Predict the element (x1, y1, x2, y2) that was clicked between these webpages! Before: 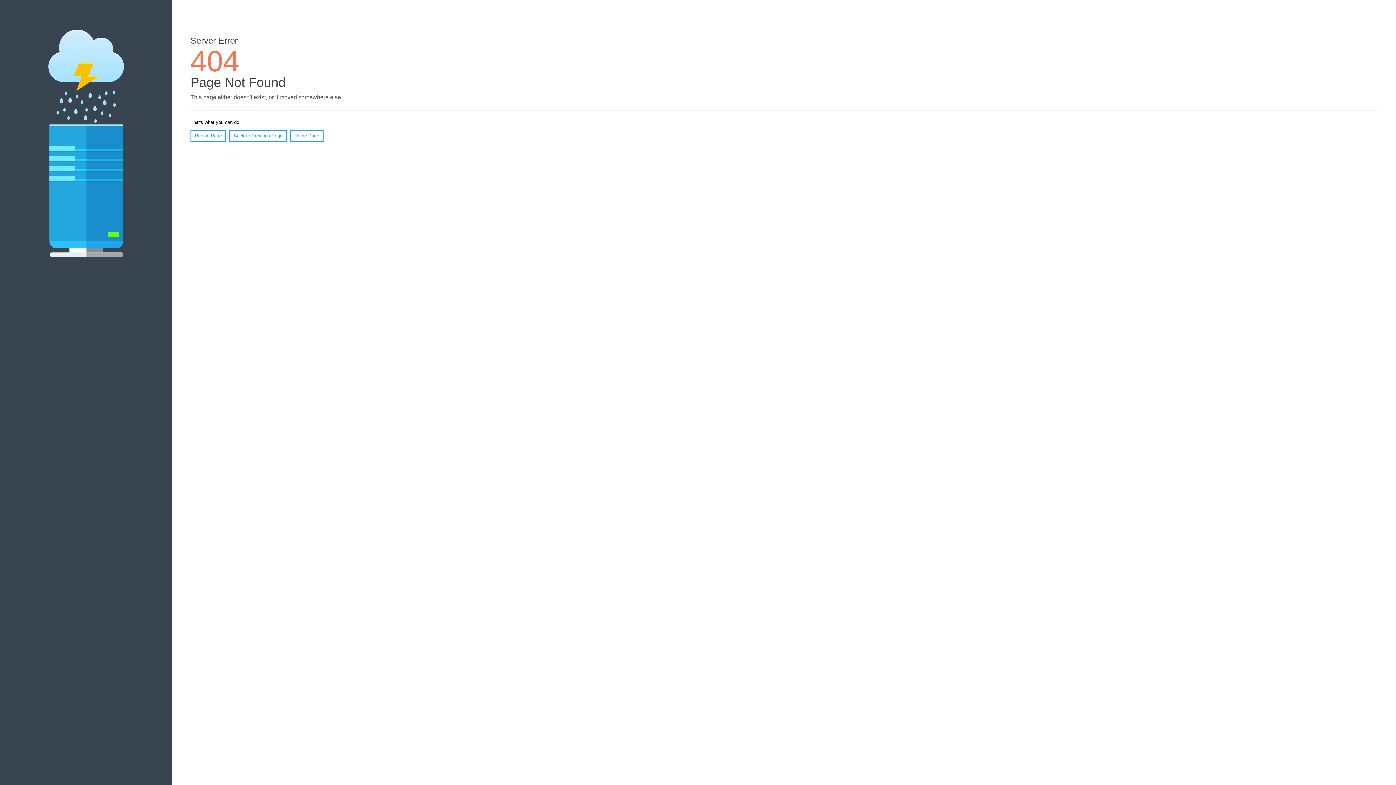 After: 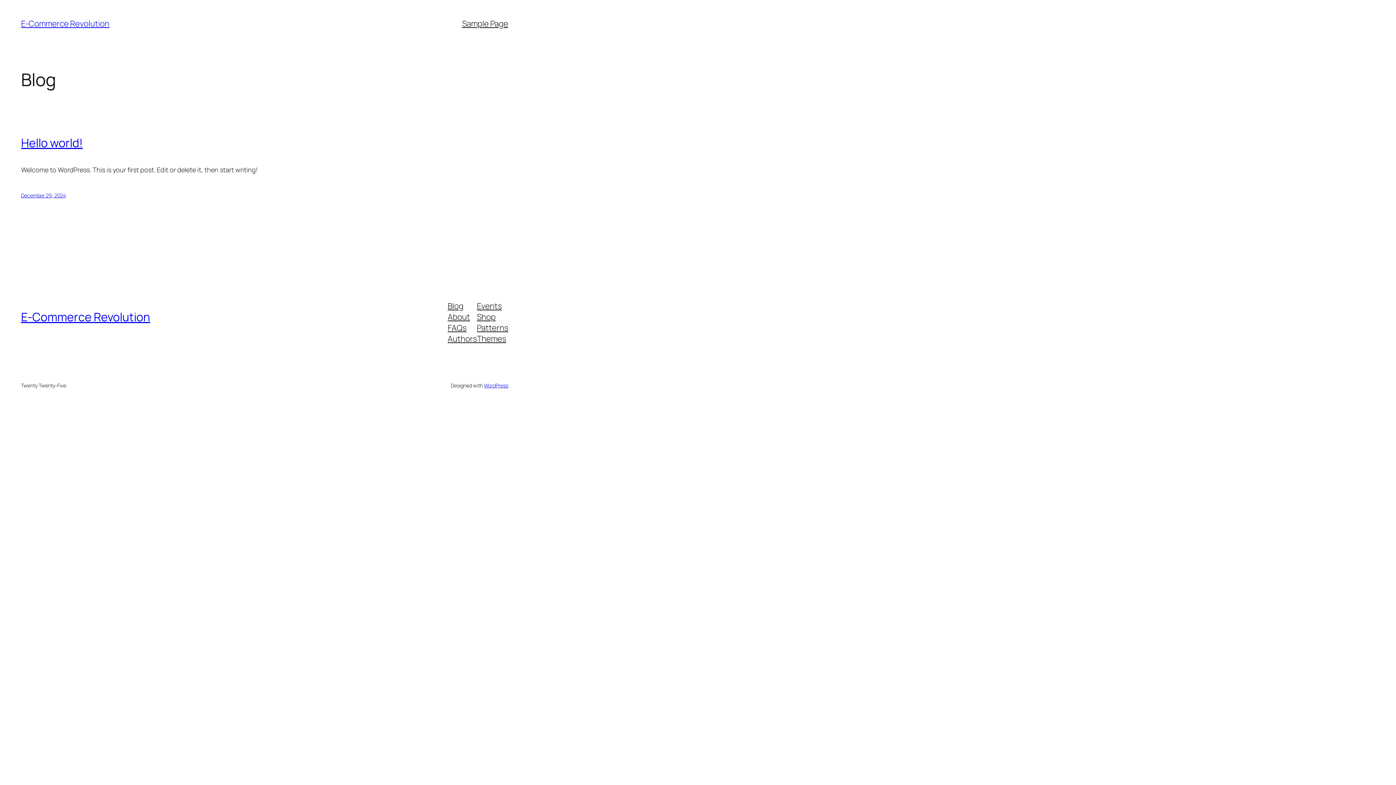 Action: bbox: (290, 130, 323, 141) label: Home Page